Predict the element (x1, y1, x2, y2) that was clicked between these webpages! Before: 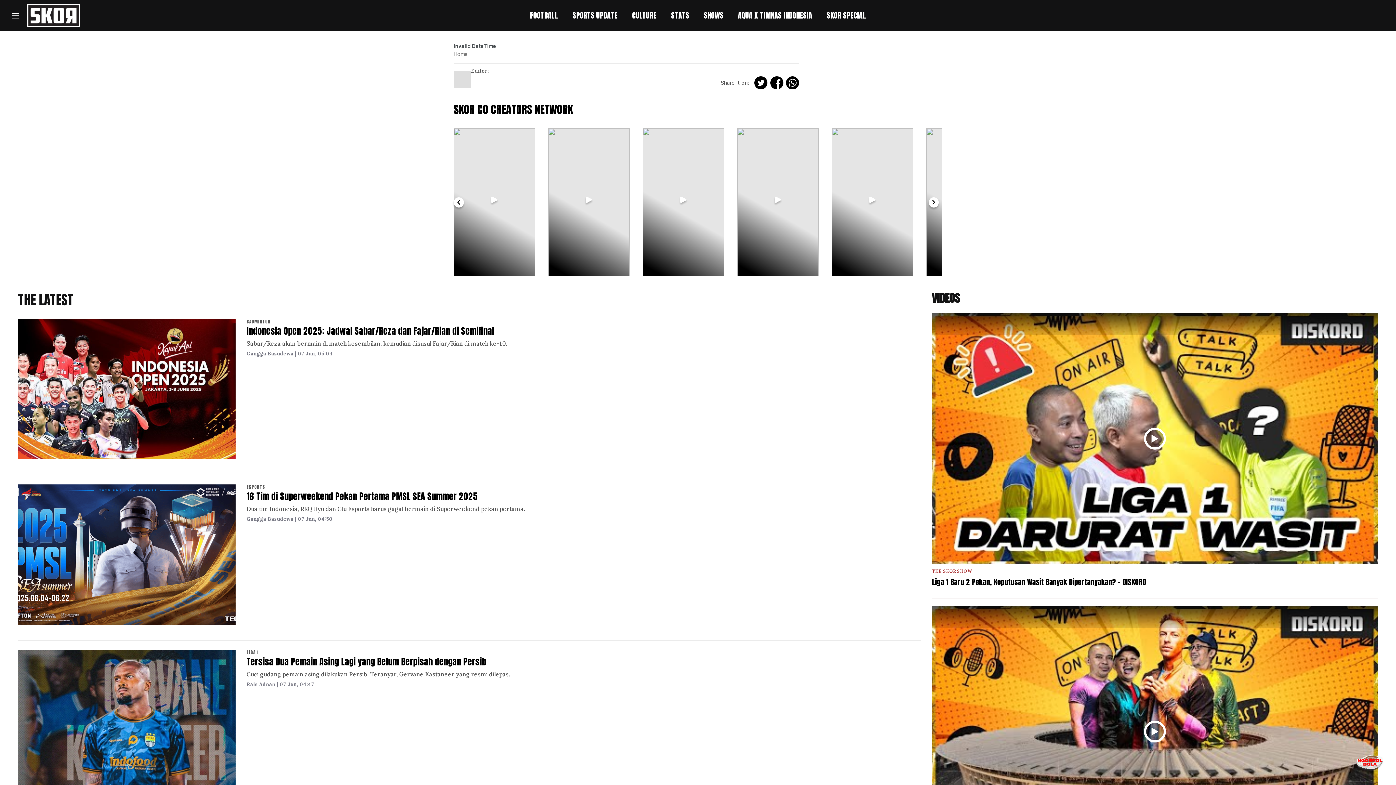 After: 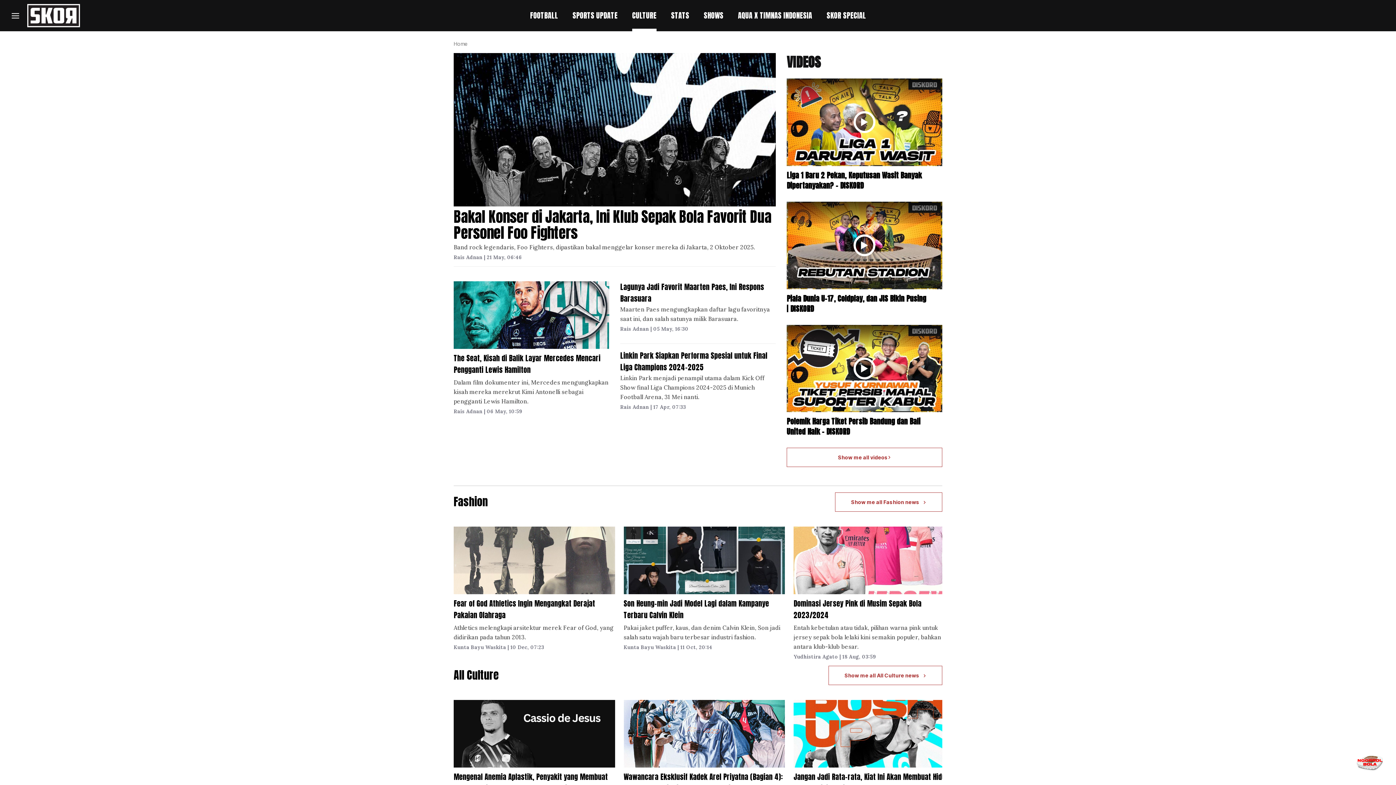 Action: bbox: (632, 11, 656, 20) label: CULTURE